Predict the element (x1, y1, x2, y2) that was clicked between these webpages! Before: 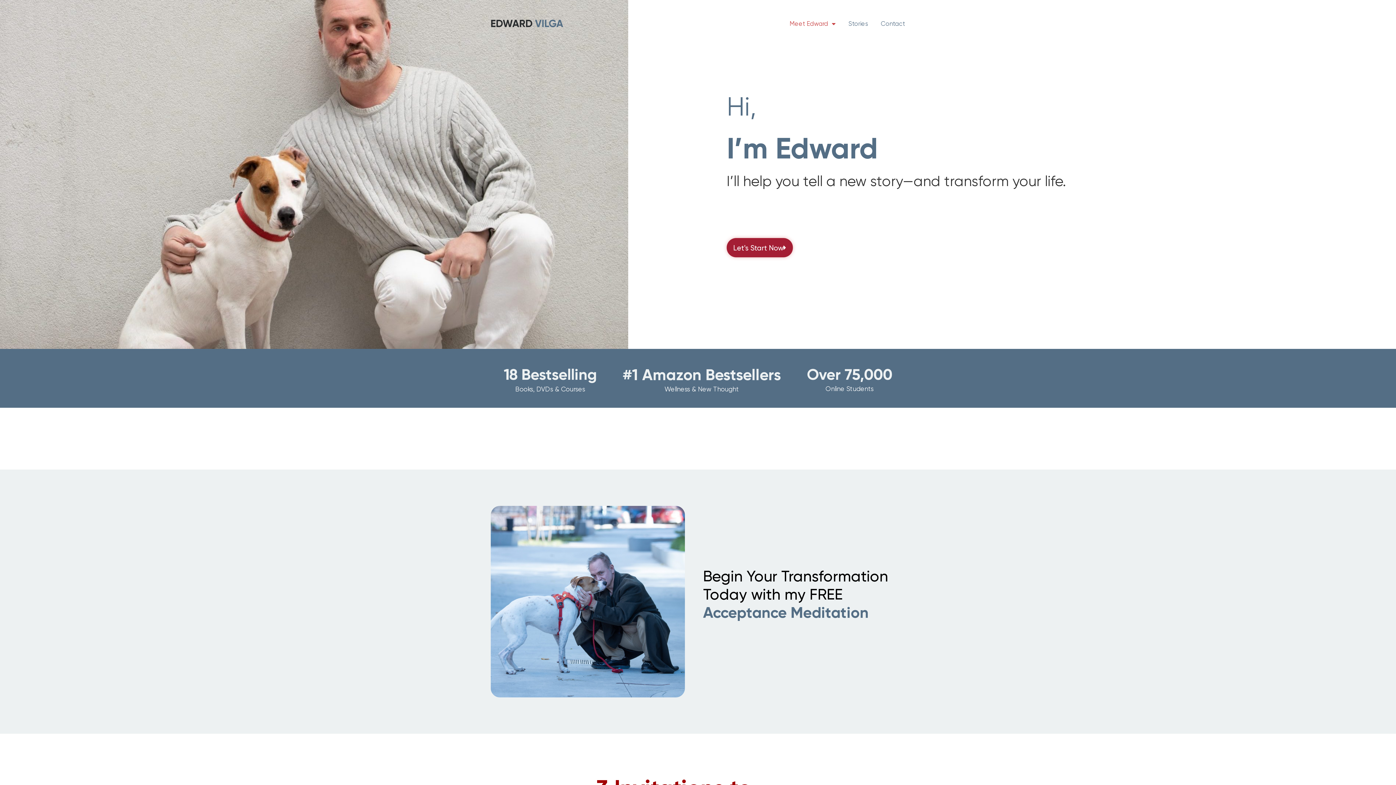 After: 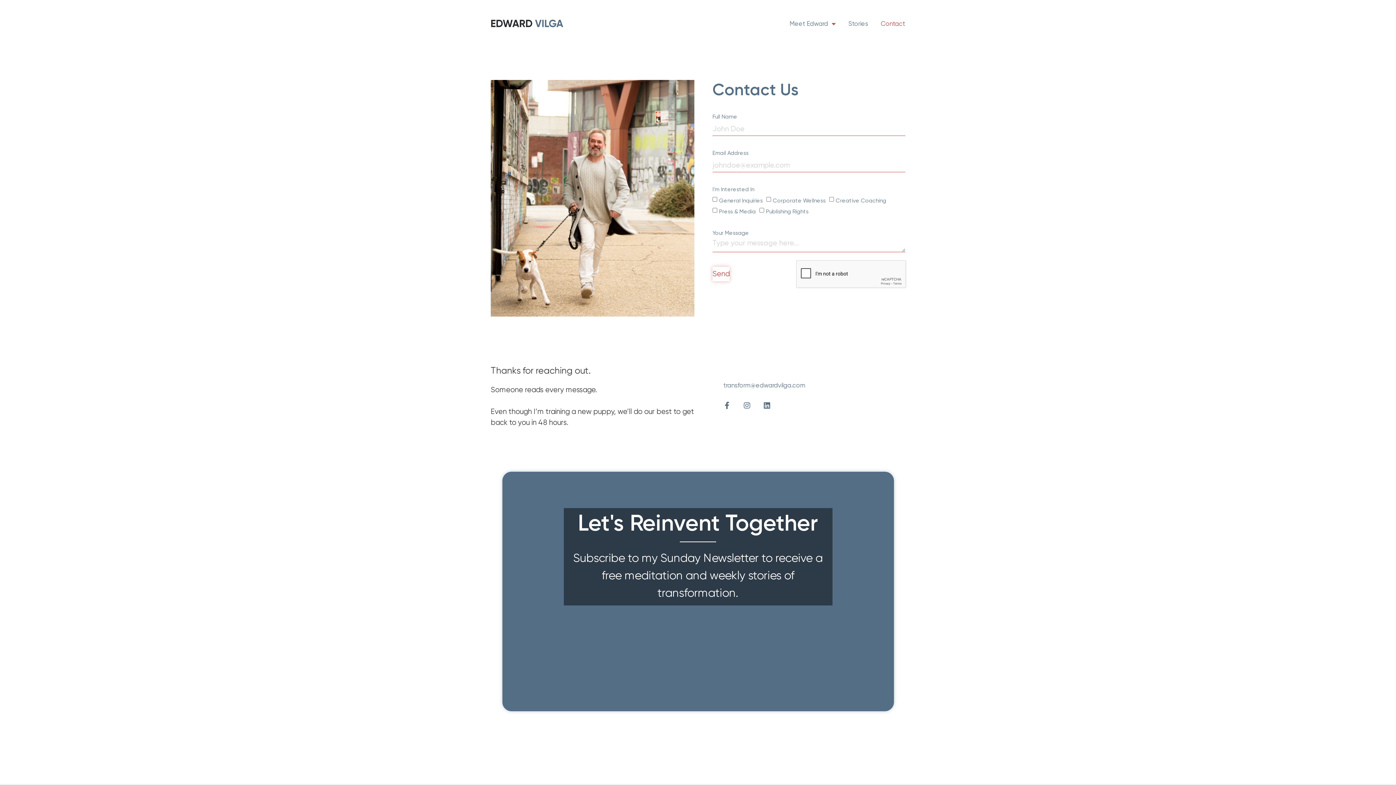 Action: bbox: (881, 16, 905, 30) label: Contact